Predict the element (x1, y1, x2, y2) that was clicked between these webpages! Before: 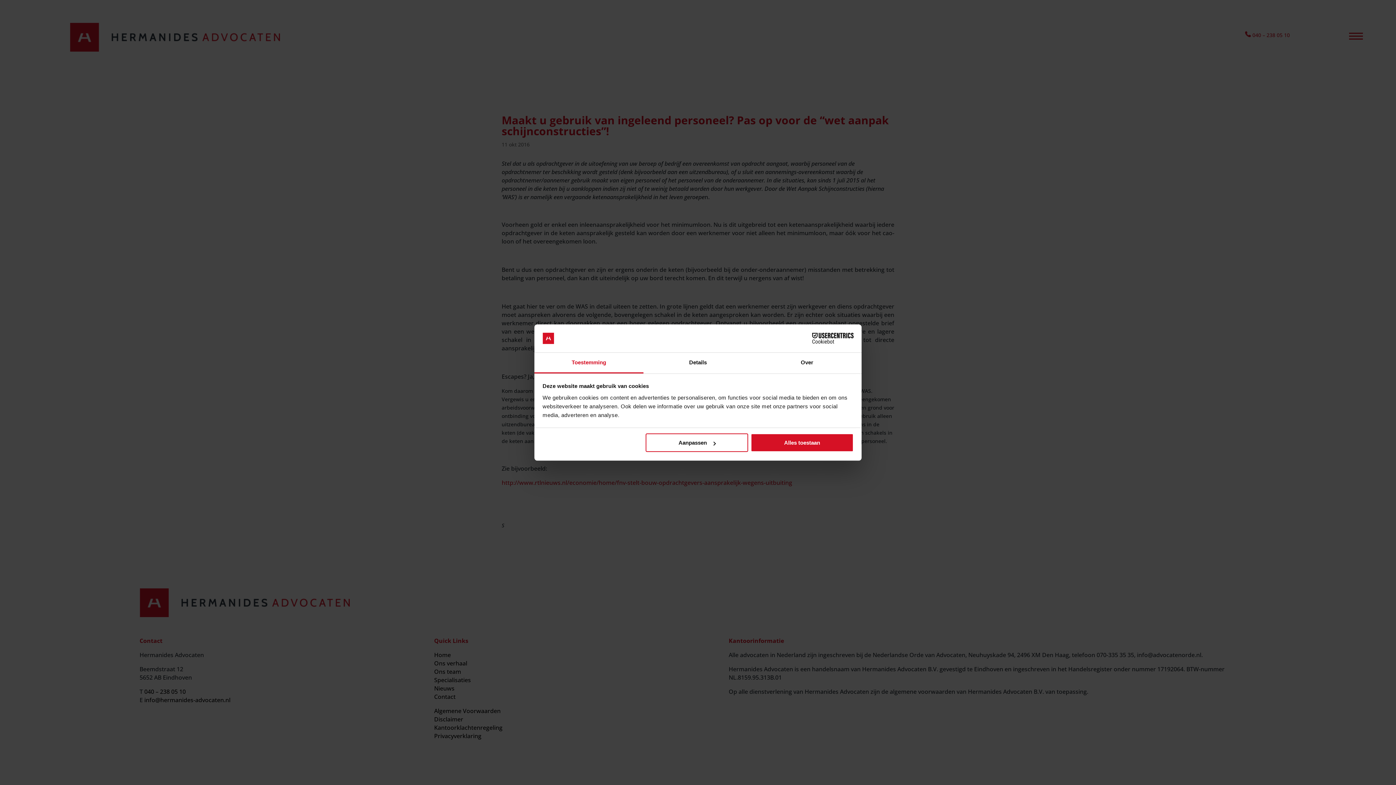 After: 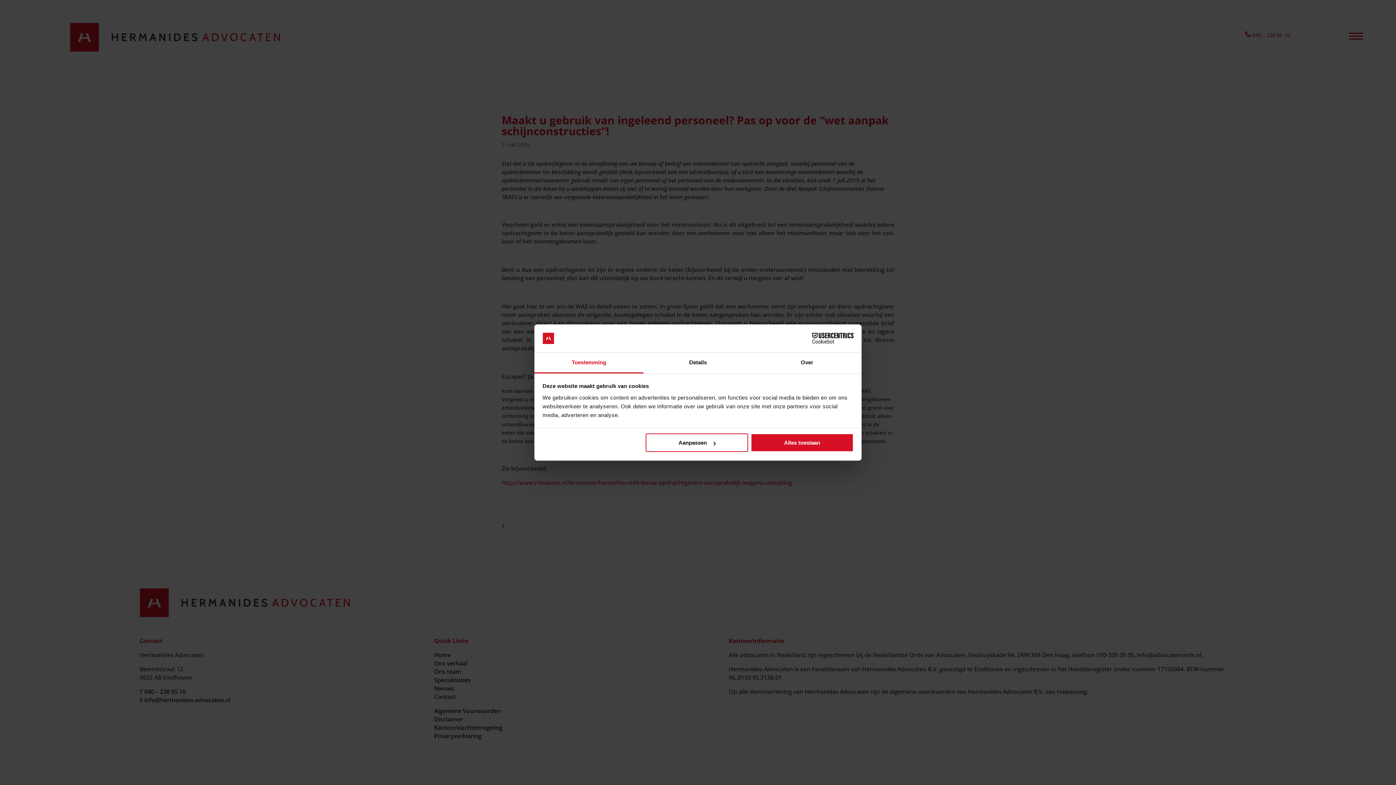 Action: bbox: (790, 333, 853, 344) label: Cookiebot - opens in a new window